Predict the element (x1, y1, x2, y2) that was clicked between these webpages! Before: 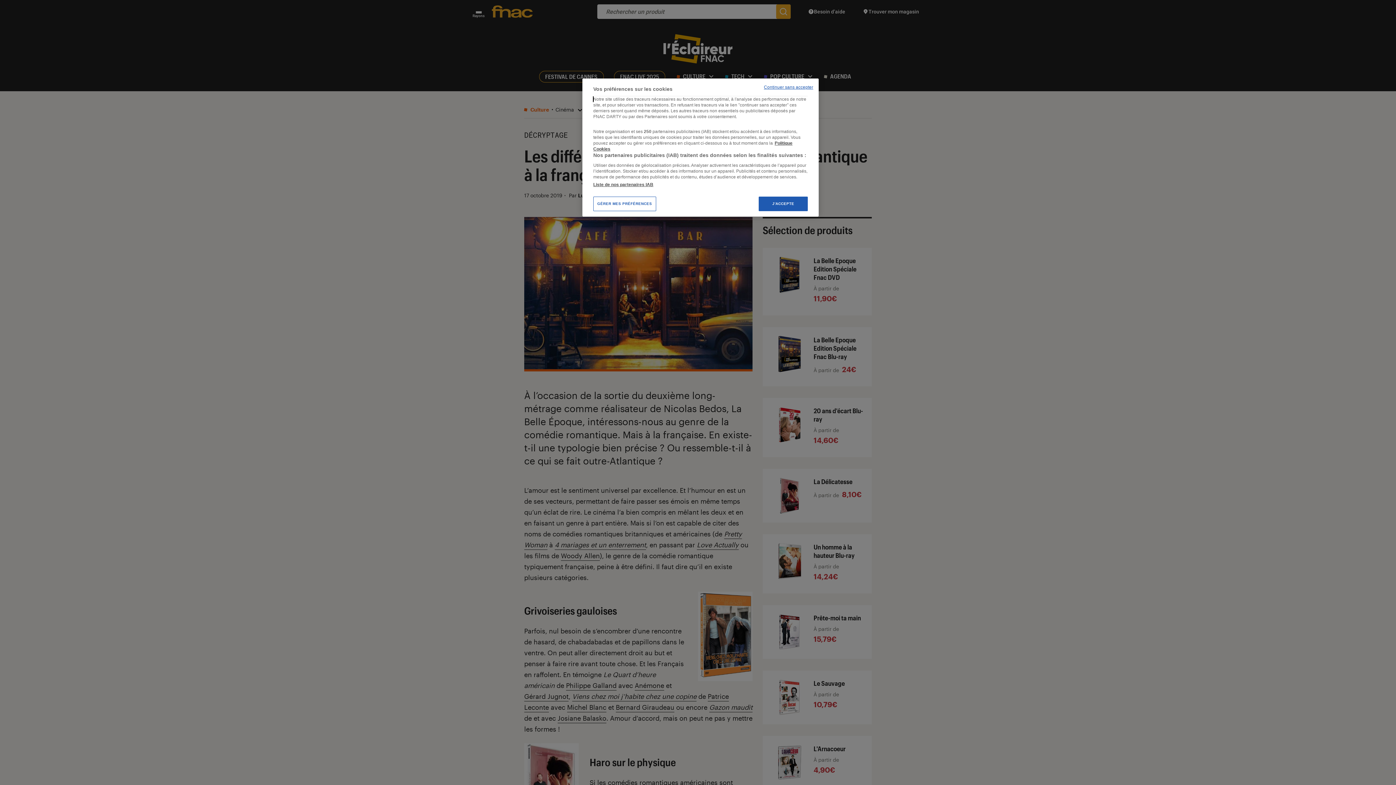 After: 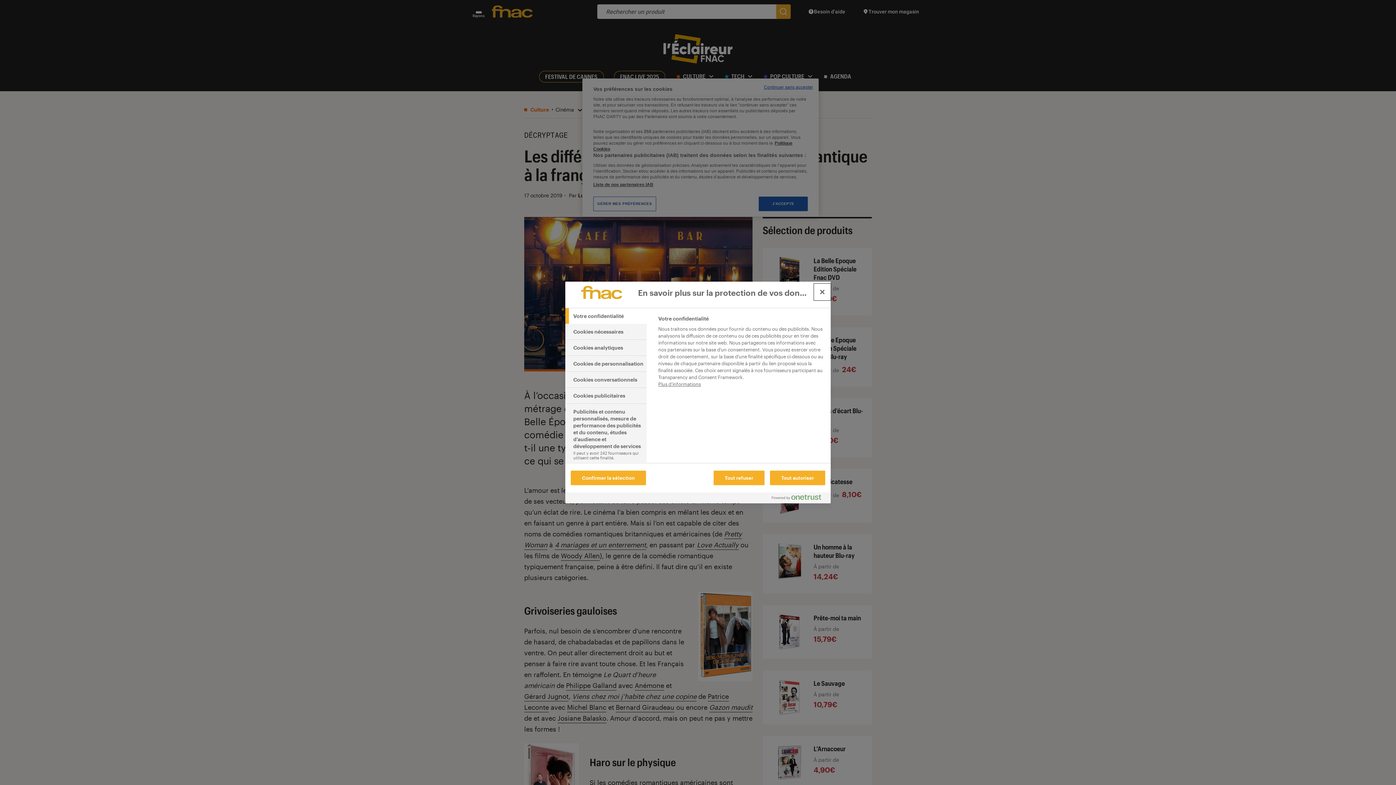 Action: label: GÉRER MES PRÉFÉRENCES bbox: (593, 196, 656, 211)